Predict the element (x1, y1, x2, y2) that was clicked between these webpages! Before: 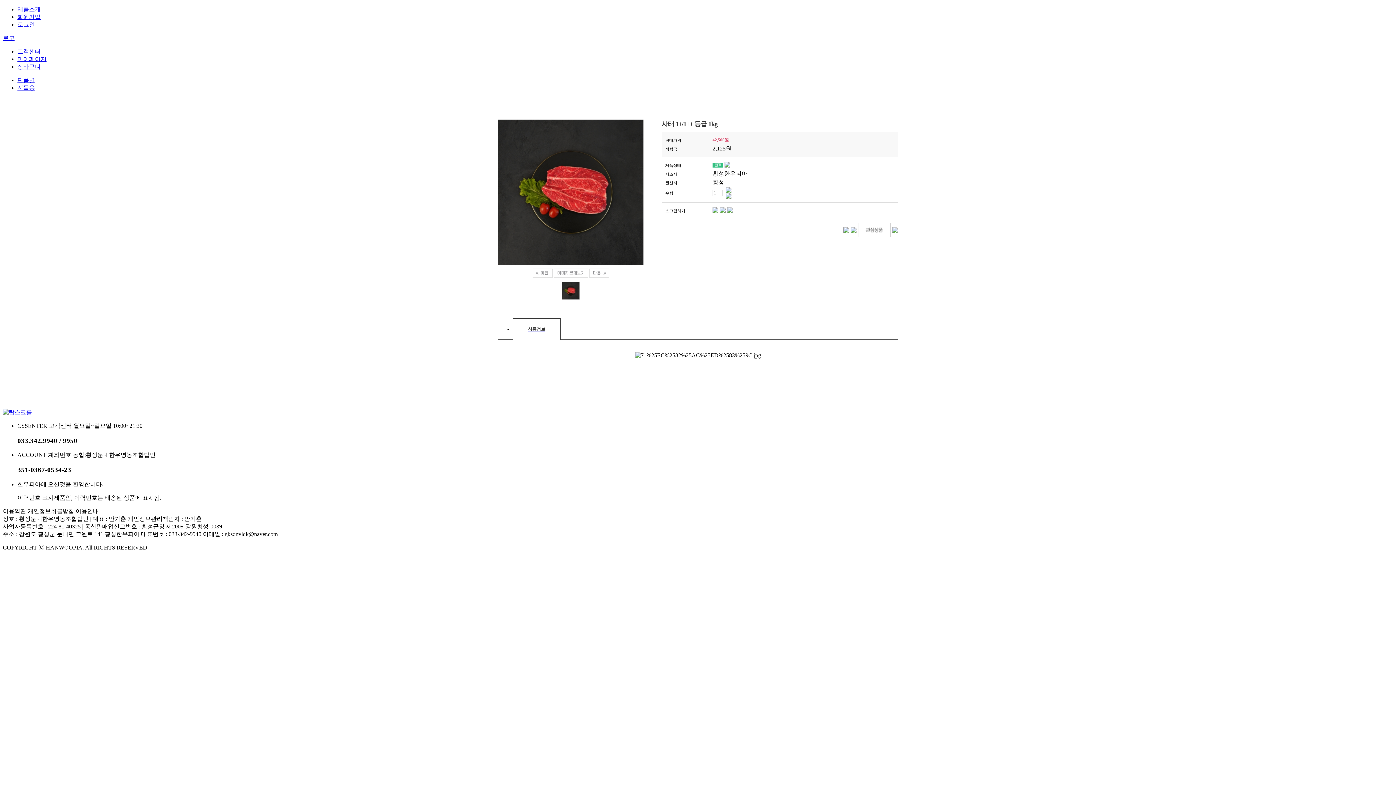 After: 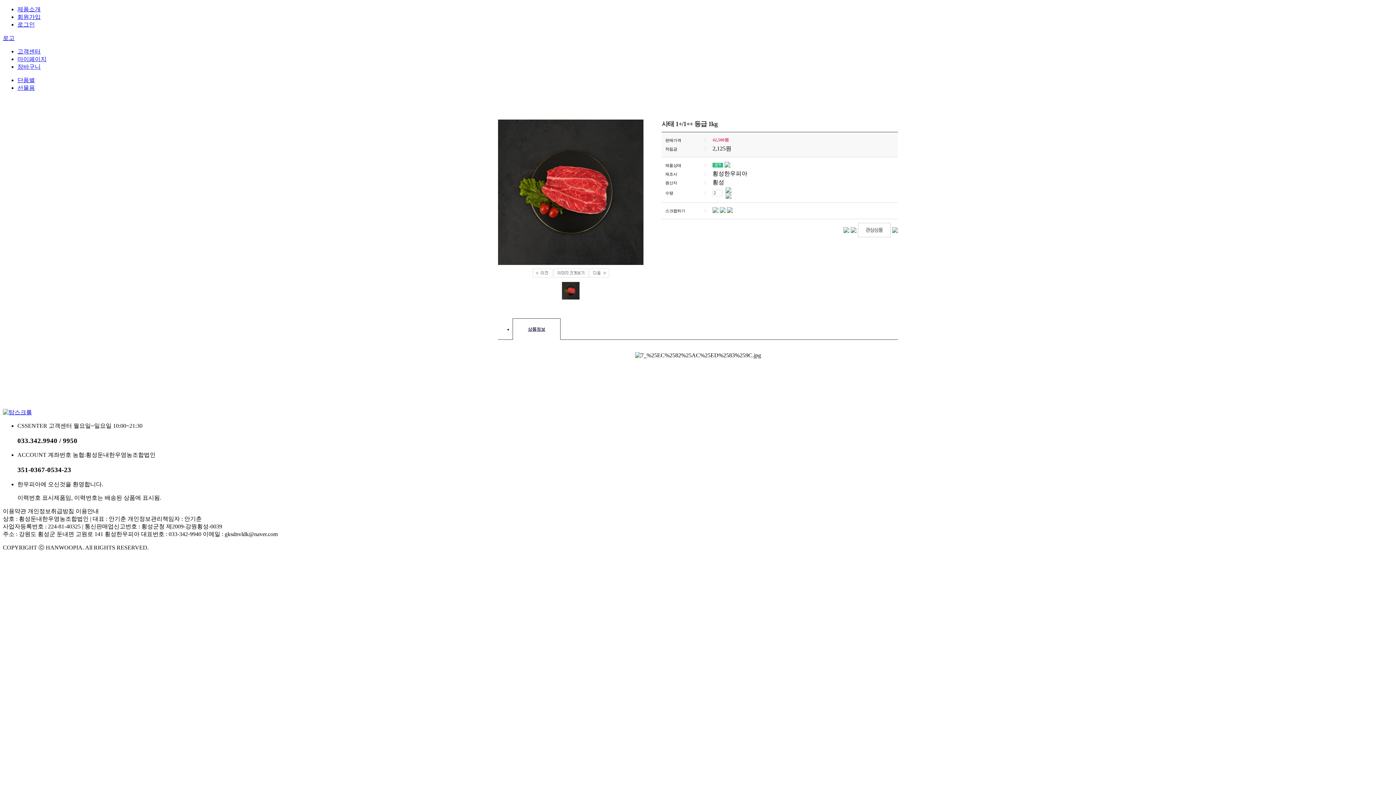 Action: bbox: (725, 188, 731, 194)